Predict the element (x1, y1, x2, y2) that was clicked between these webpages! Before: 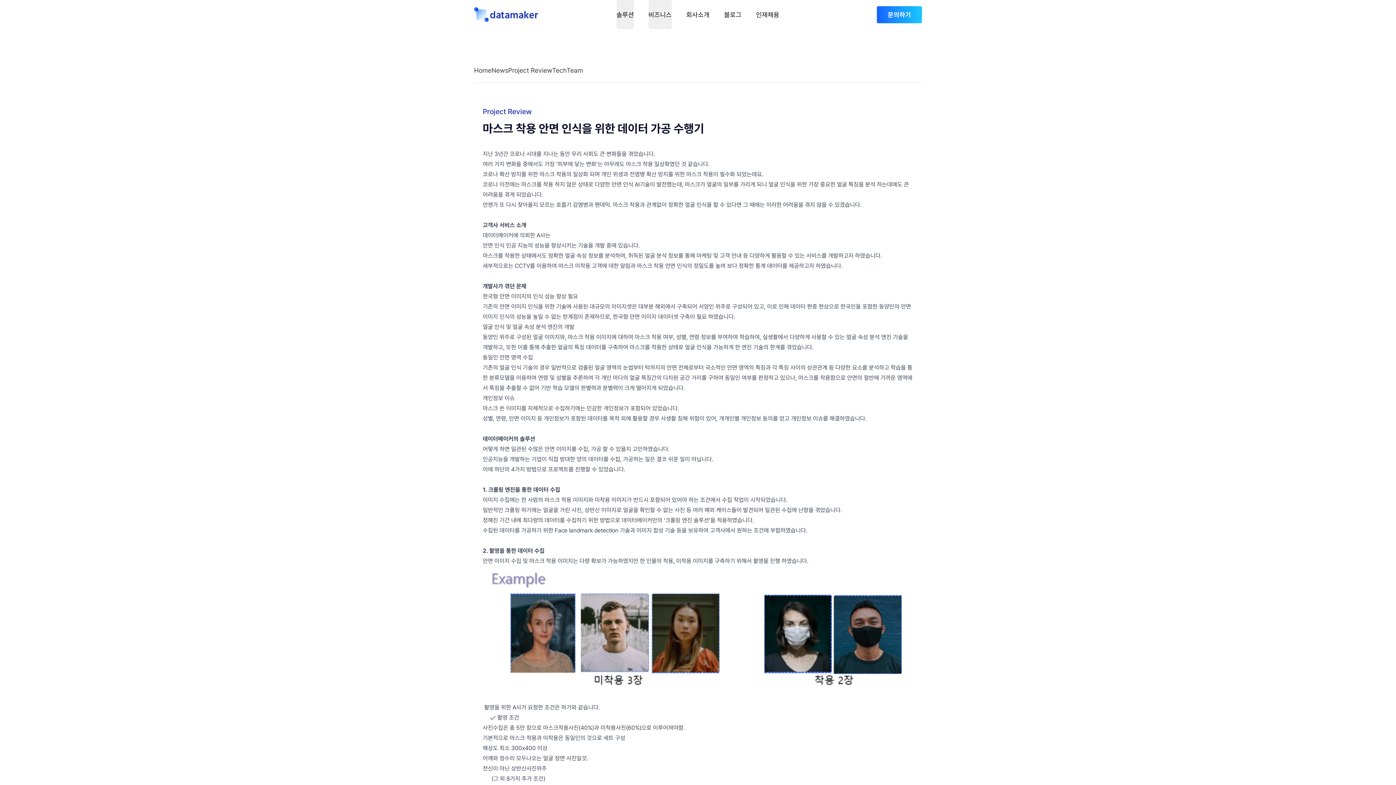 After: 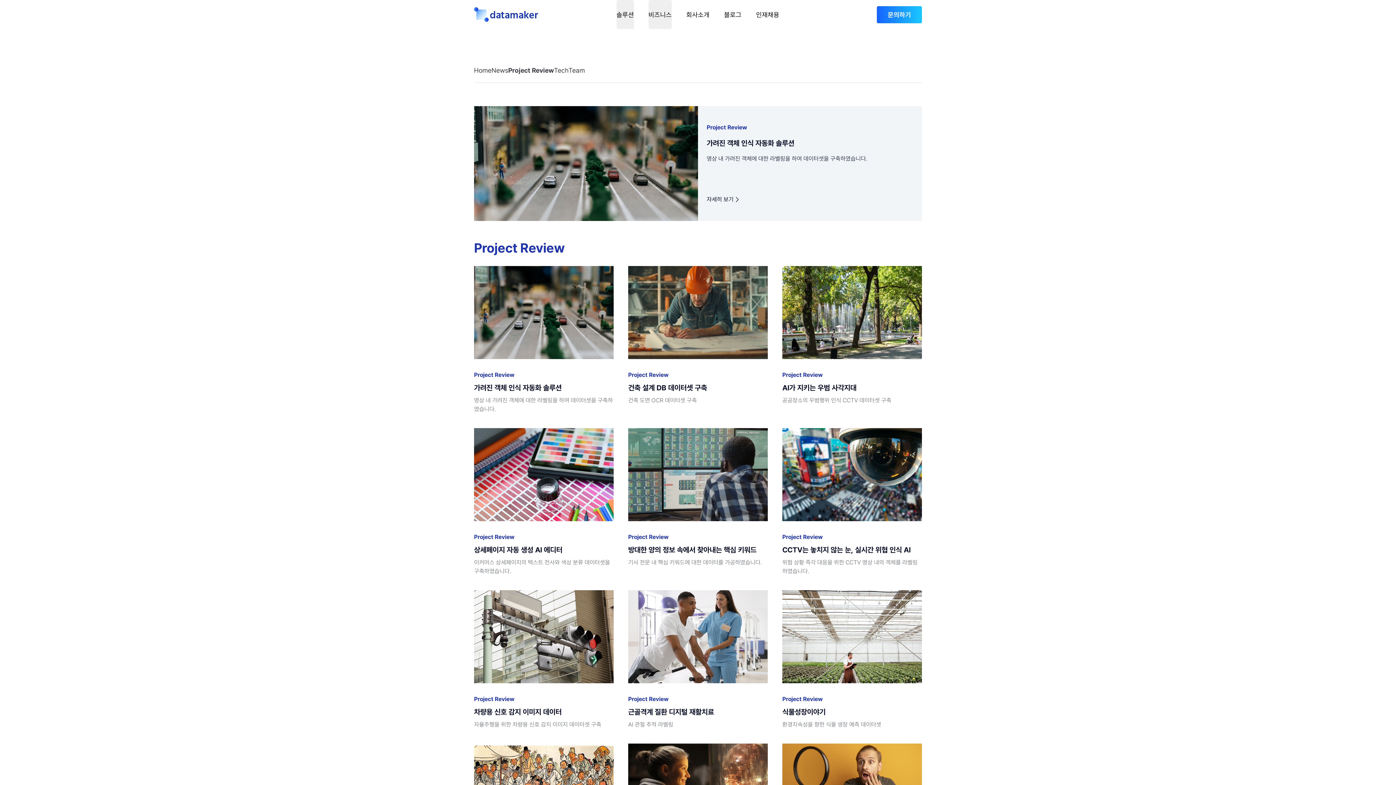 Action: bbox: (508, 58, 552, 82) label: Project Review